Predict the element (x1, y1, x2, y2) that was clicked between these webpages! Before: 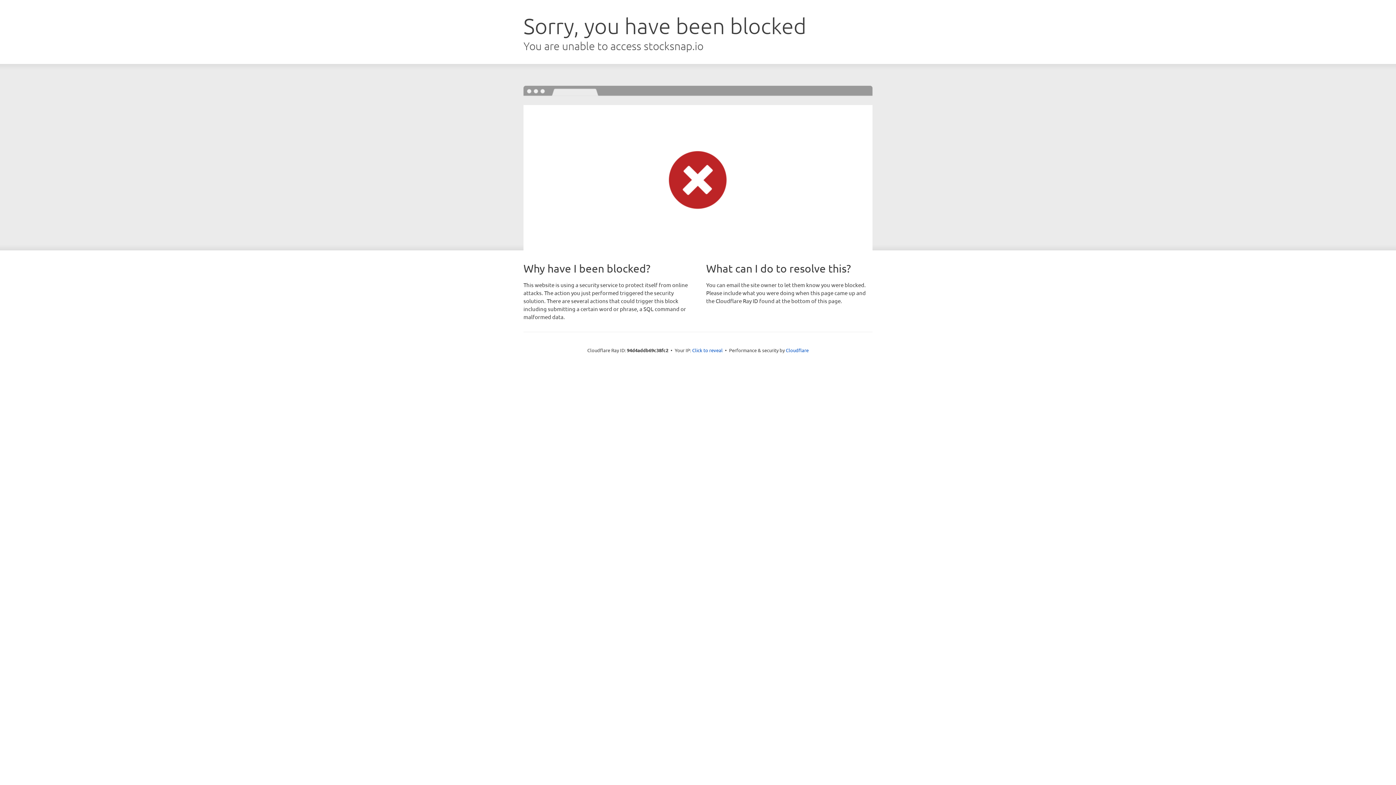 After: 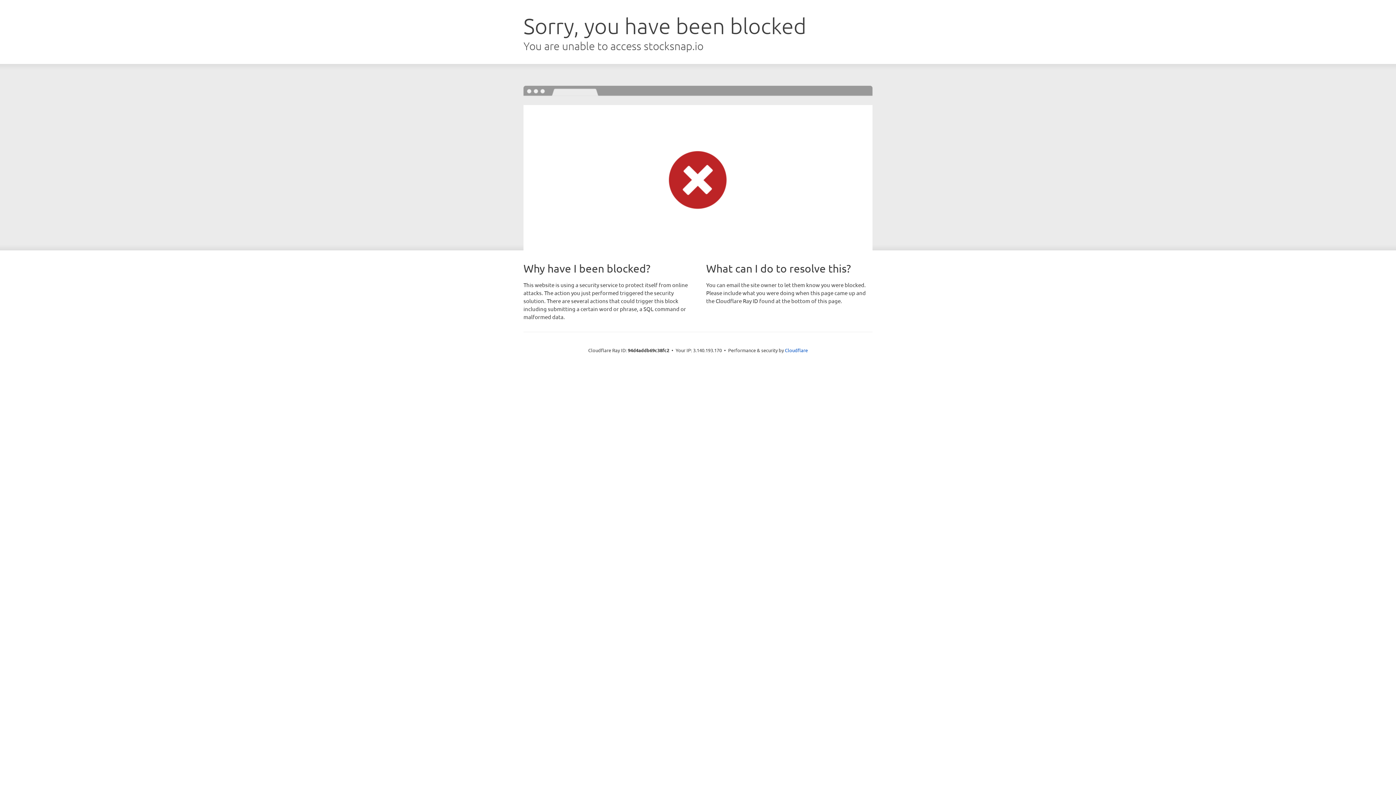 Action: bbox: (692, 346, 722, 353) label: Click to reveal